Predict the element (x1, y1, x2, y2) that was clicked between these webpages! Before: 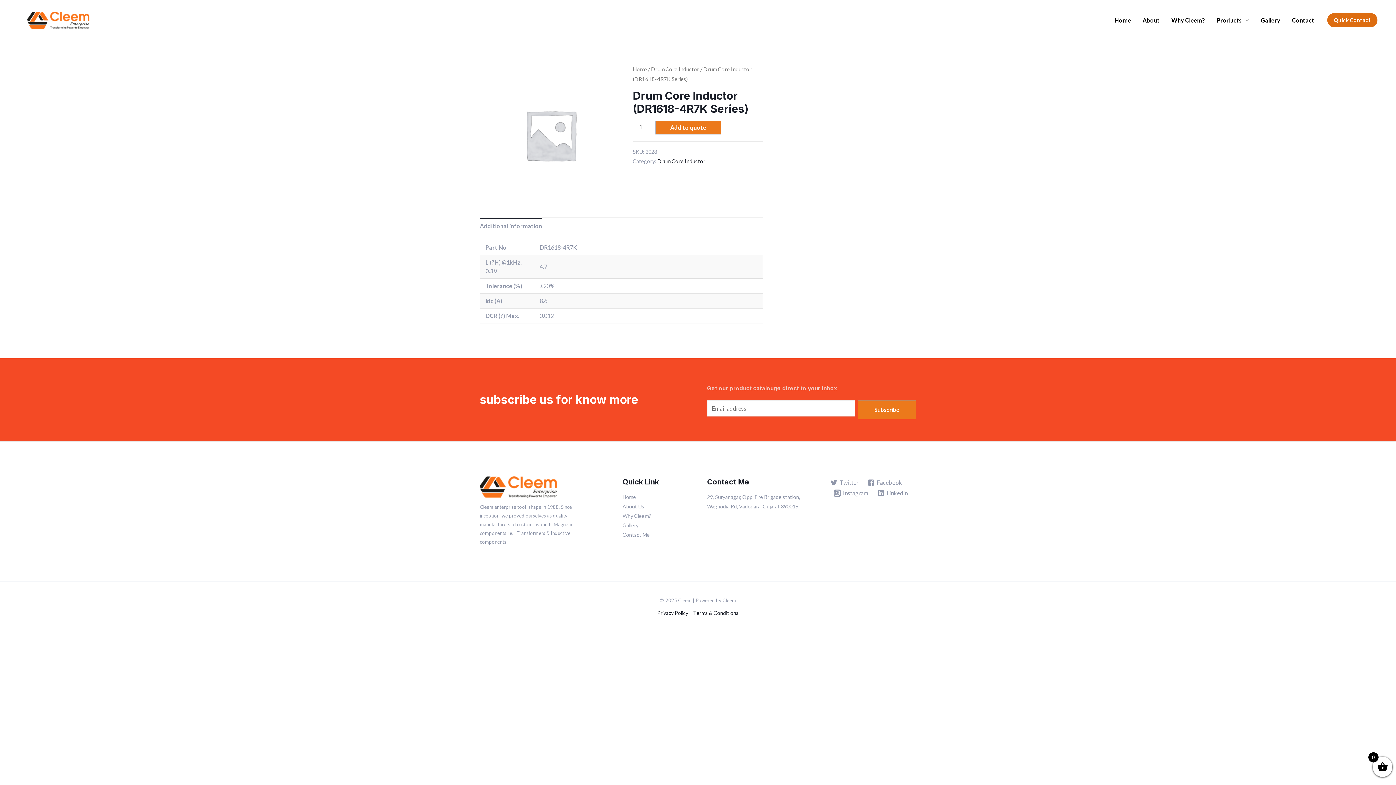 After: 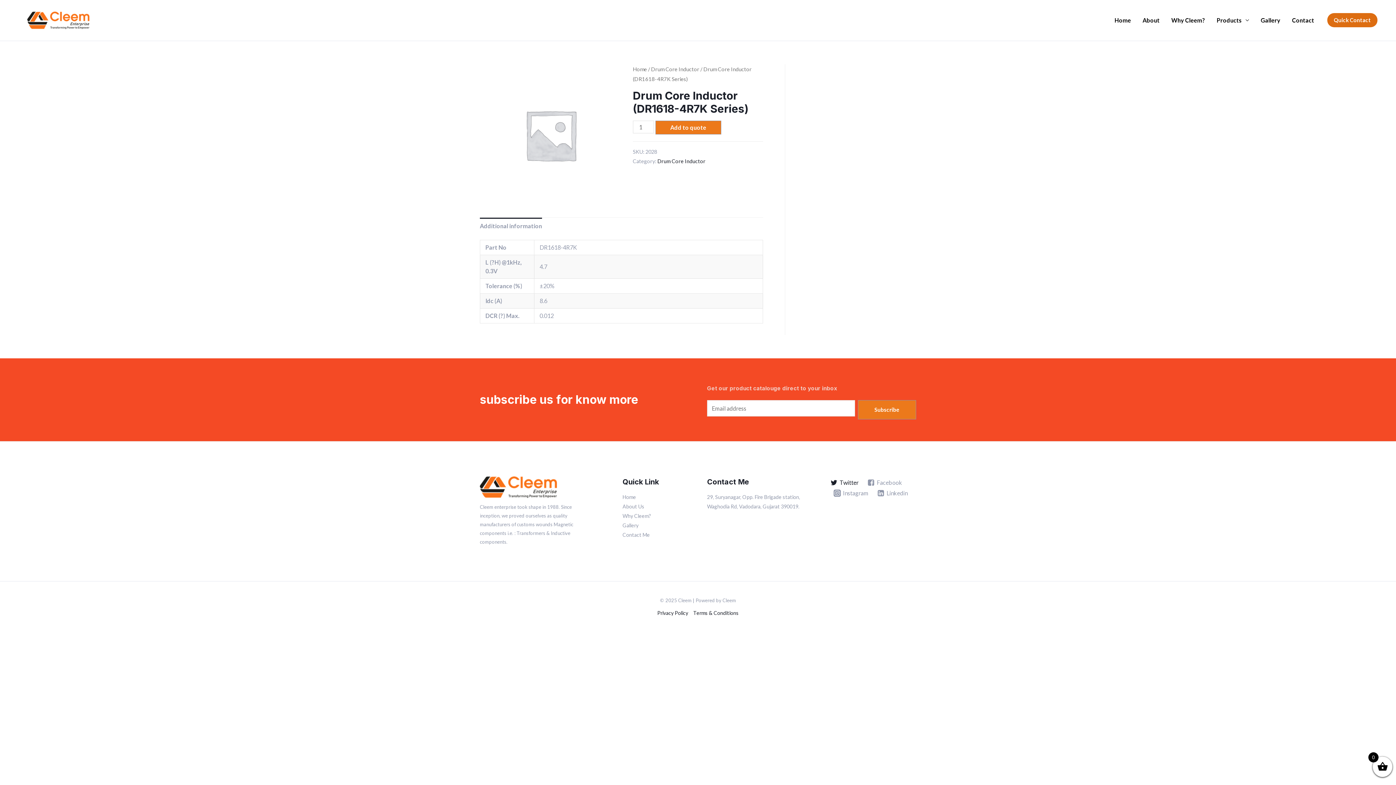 Action: bbox: (830, 479, 858, 486) label: Twitter